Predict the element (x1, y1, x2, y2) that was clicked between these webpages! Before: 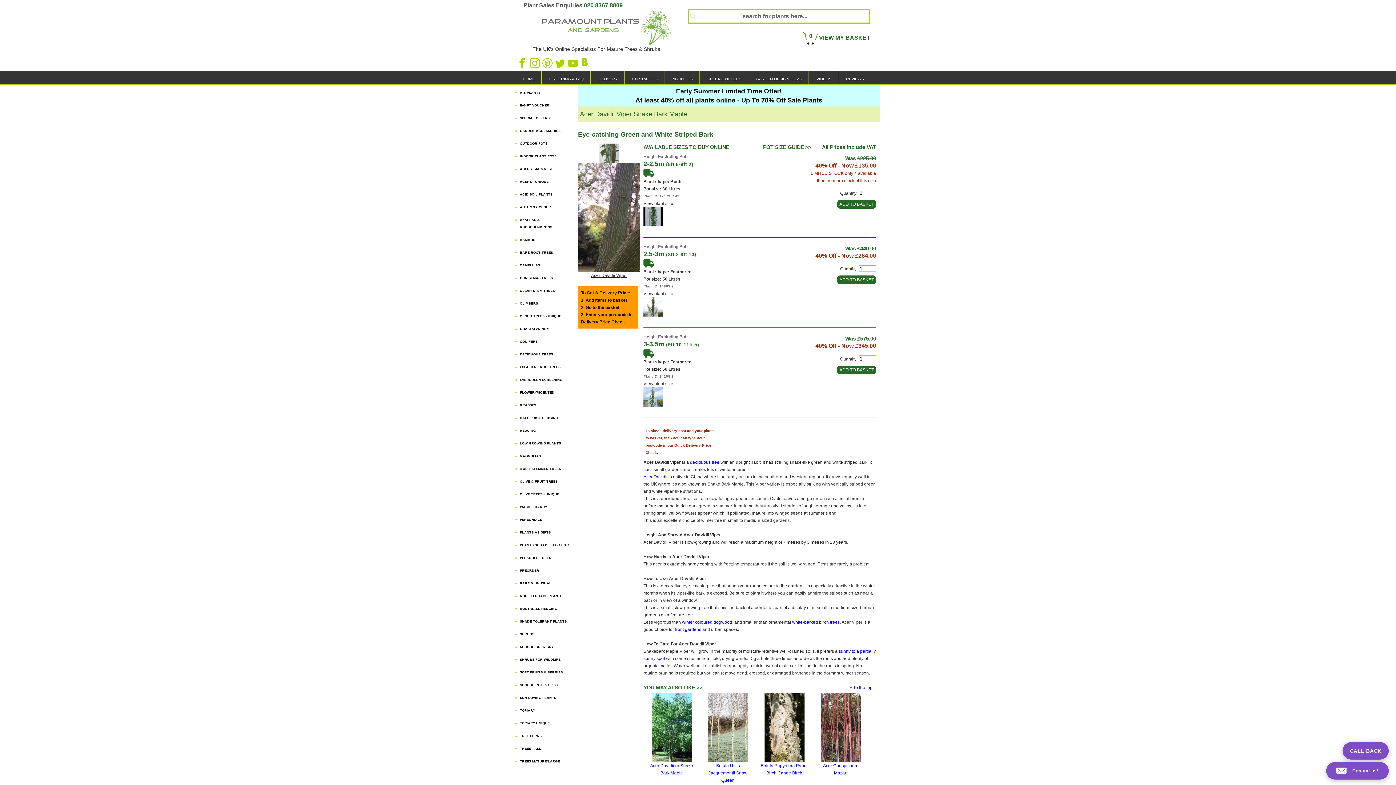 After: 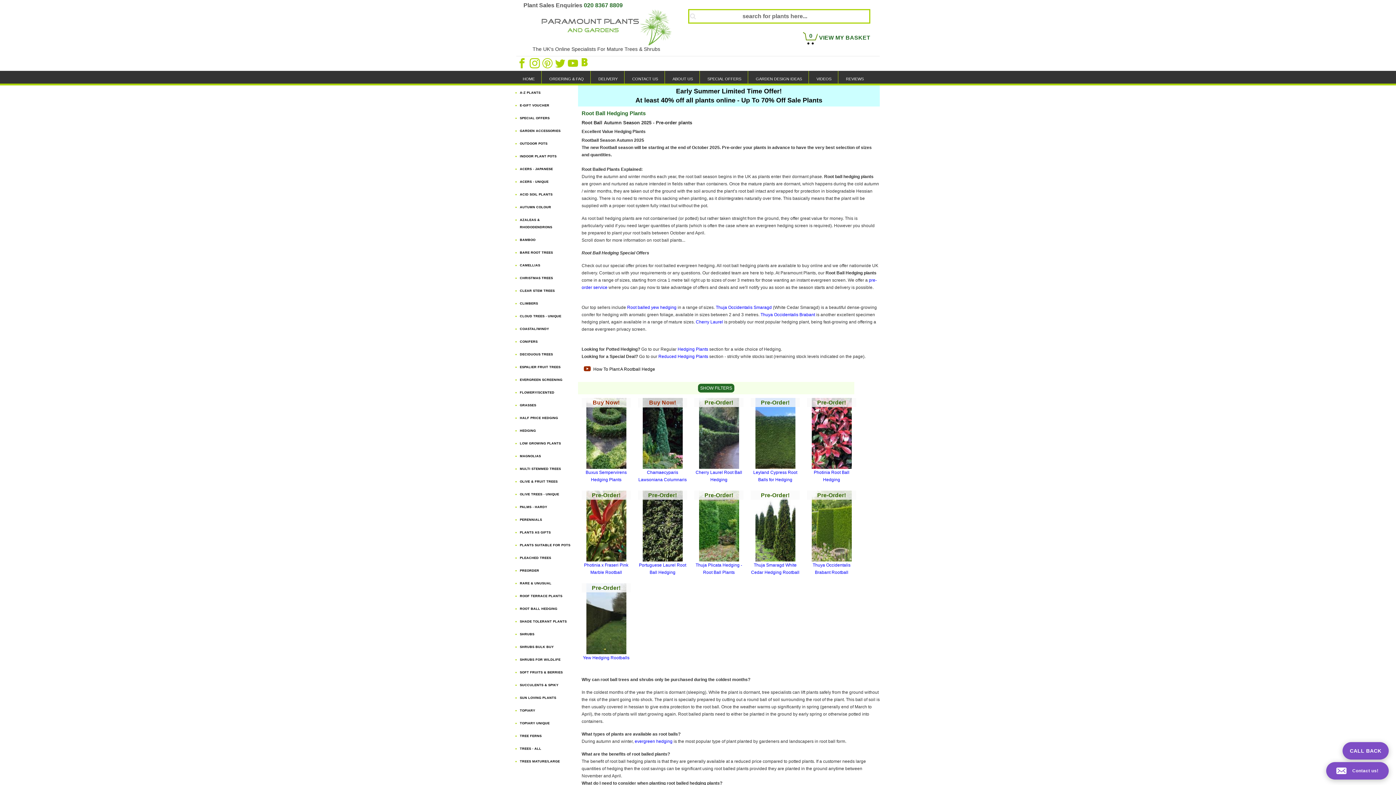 Action: label: ROOT BALL HEDGING bbox: (520, 607, 557, 610)